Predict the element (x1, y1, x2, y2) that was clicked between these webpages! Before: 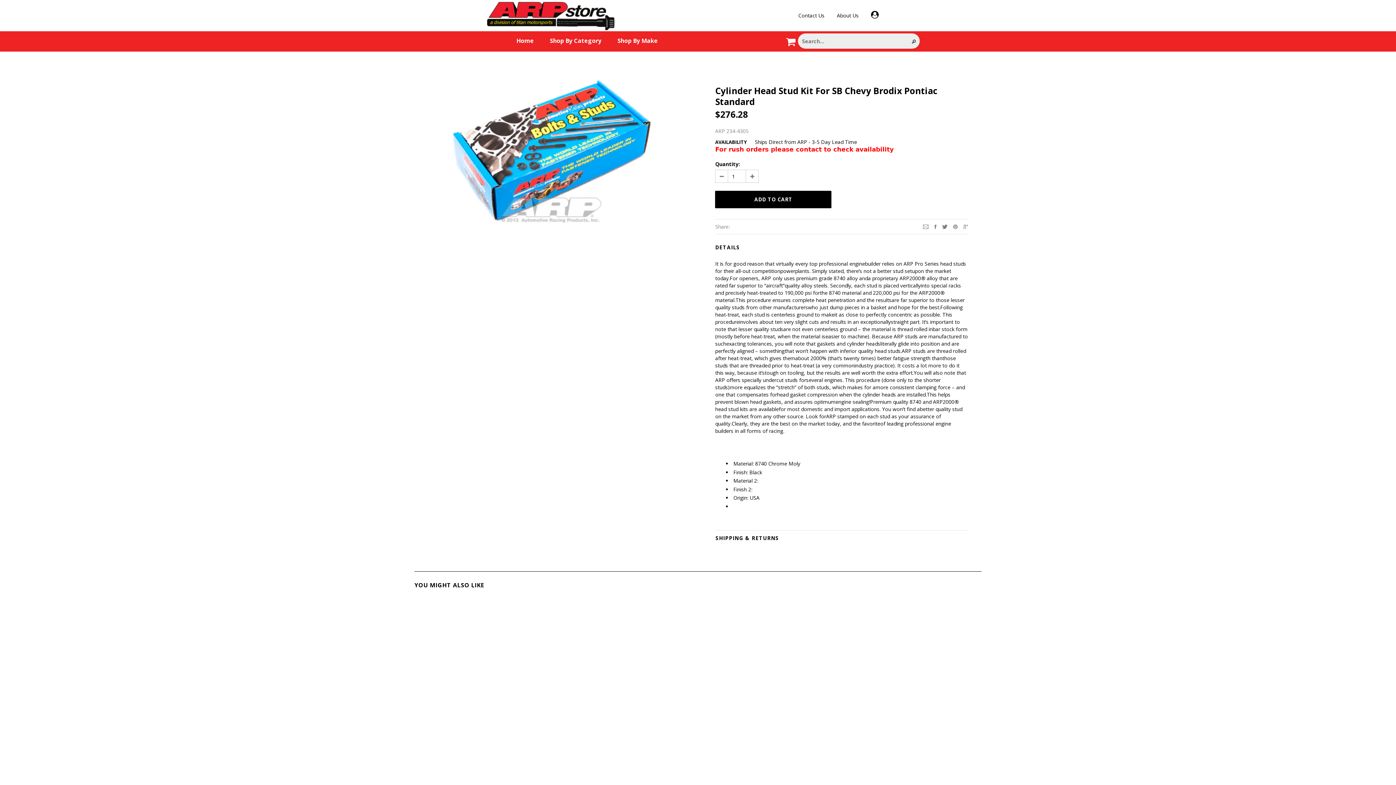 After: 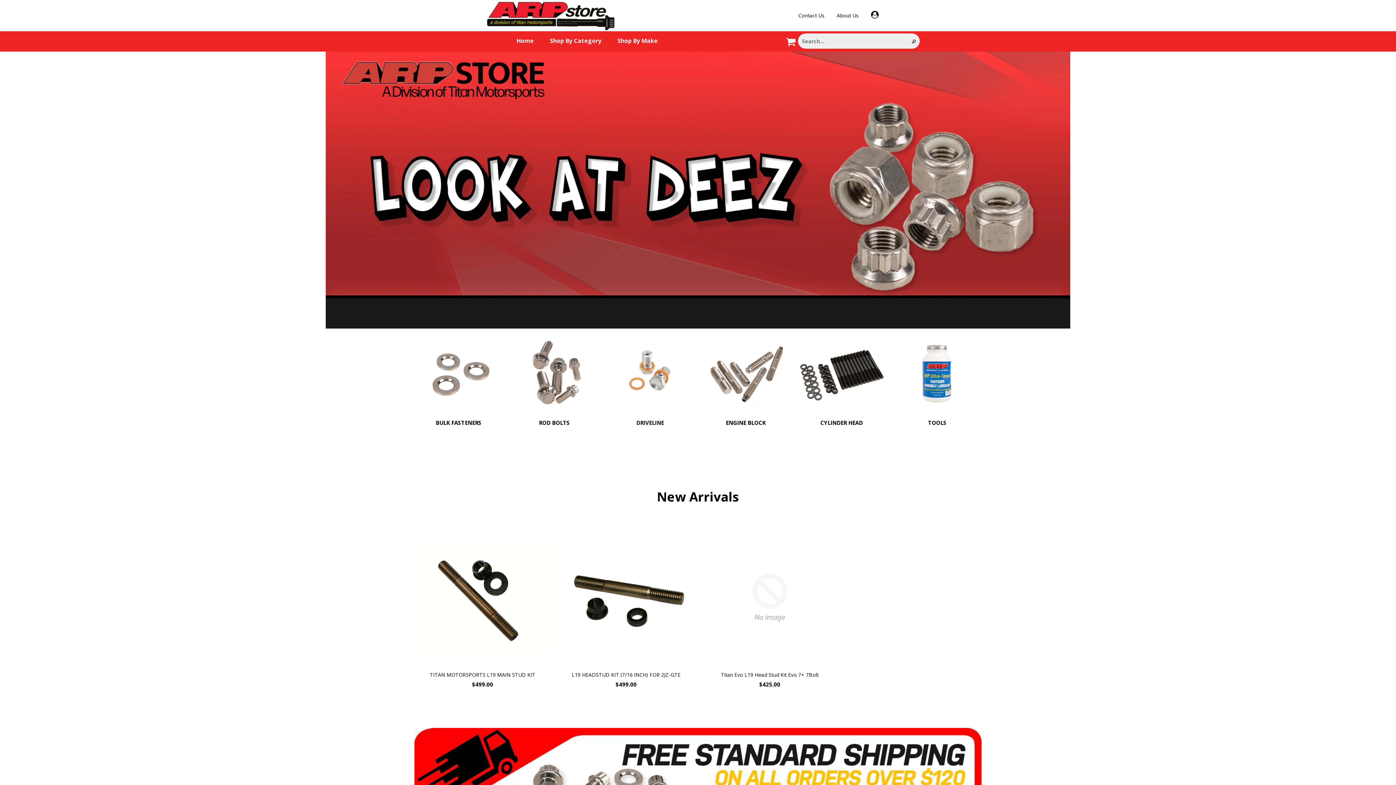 Action: label: Home bbox: (516, 37, 534, 44)